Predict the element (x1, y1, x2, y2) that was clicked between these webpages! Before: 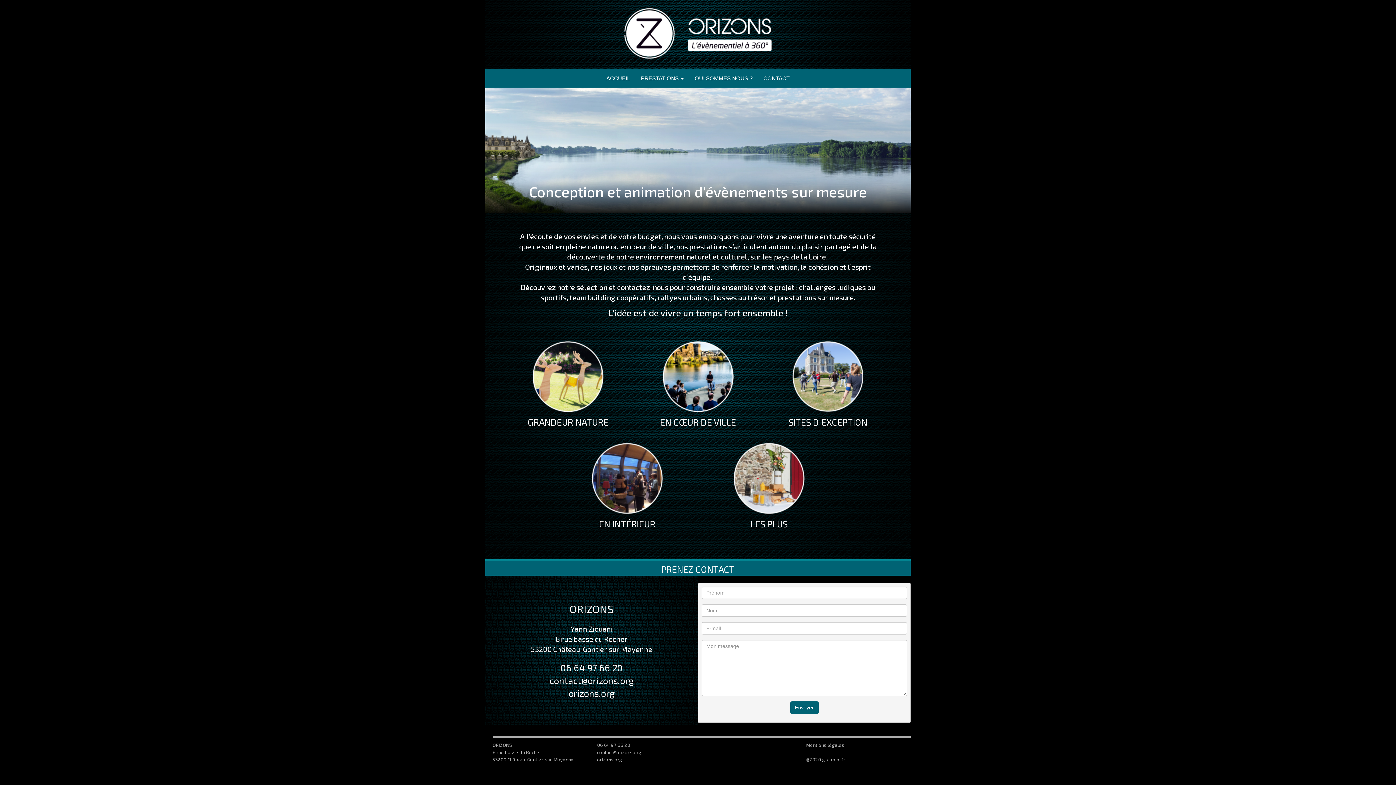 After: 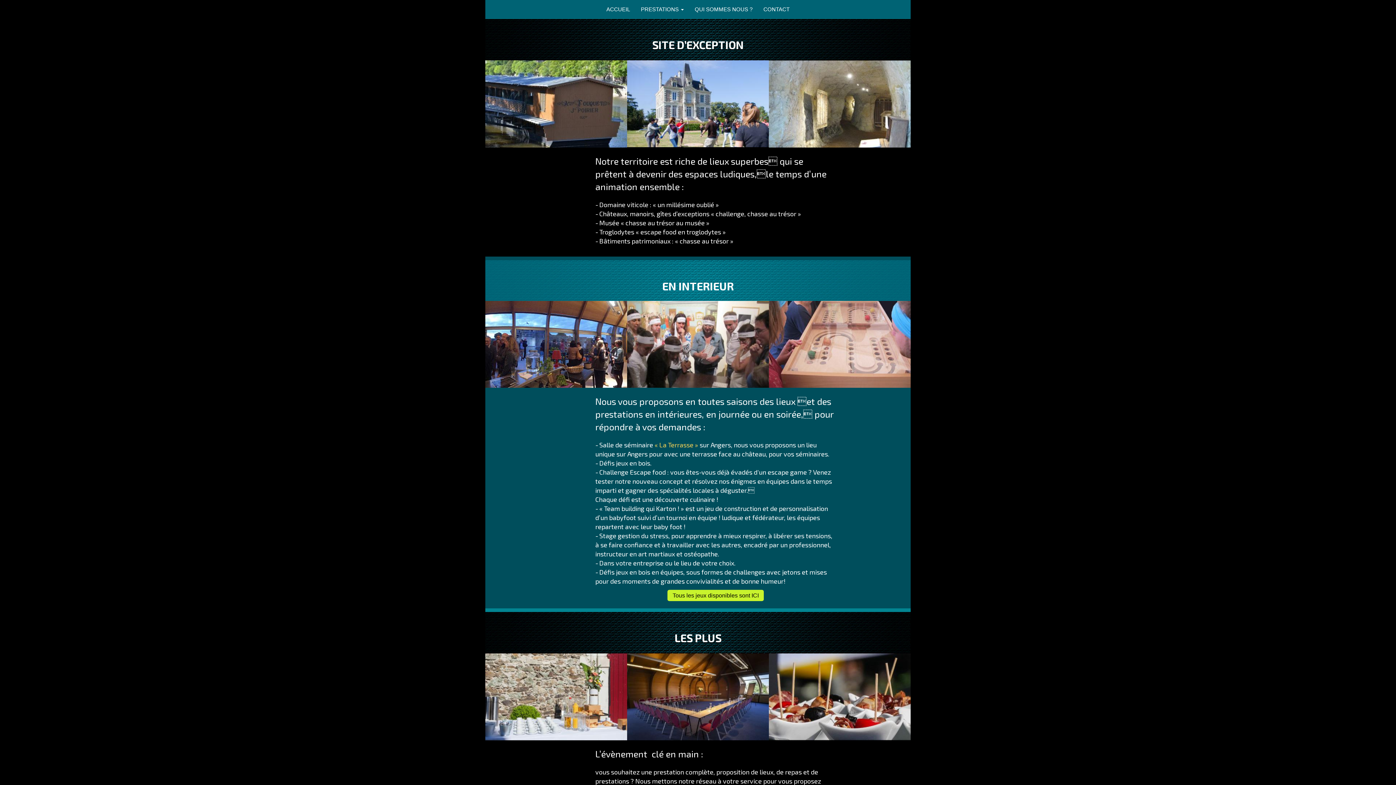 Action: bbox: (792, 341, 863, 412)